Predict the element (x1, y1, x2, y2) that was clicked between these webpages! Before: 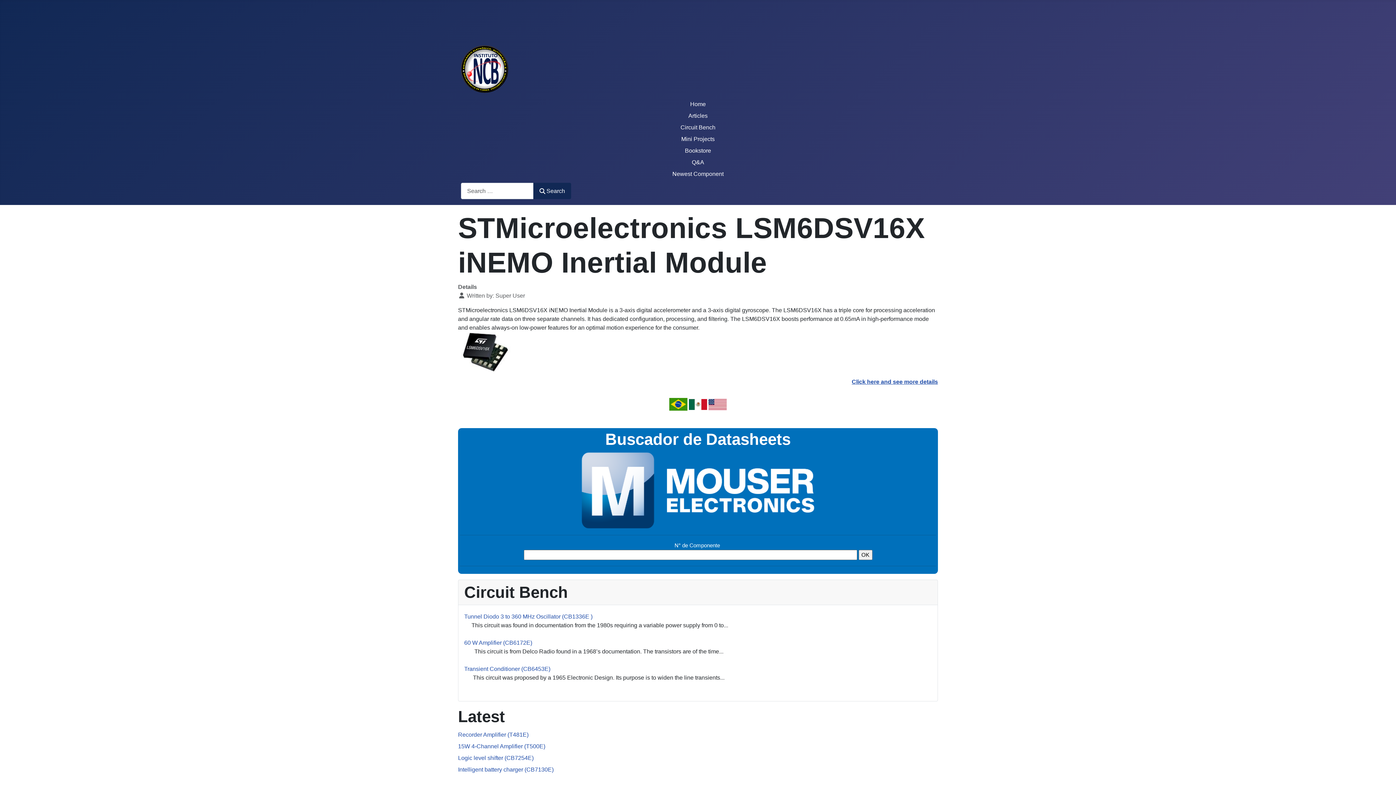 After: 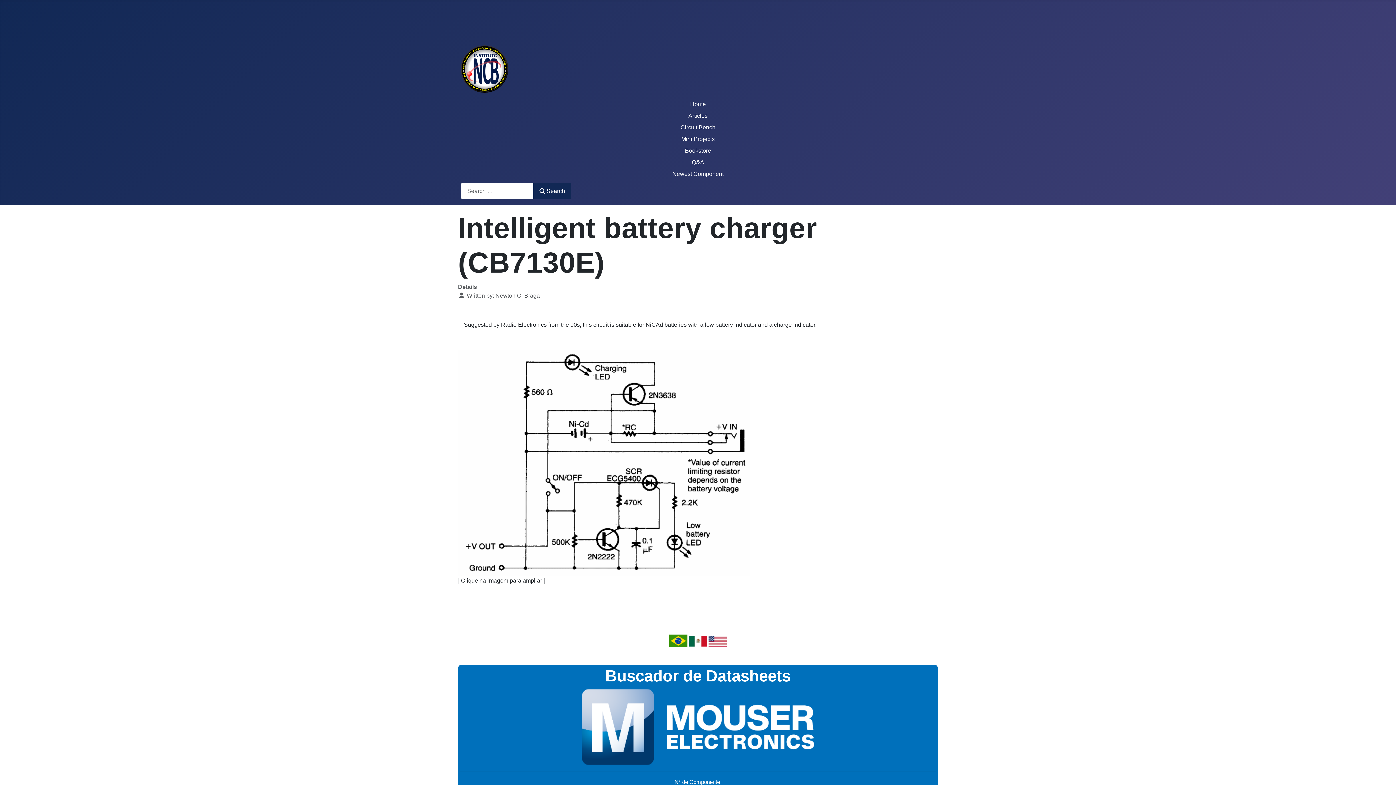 Action: bbox: (458, 767, 553, 773) label: Intelligent battery charger (CB7130E)